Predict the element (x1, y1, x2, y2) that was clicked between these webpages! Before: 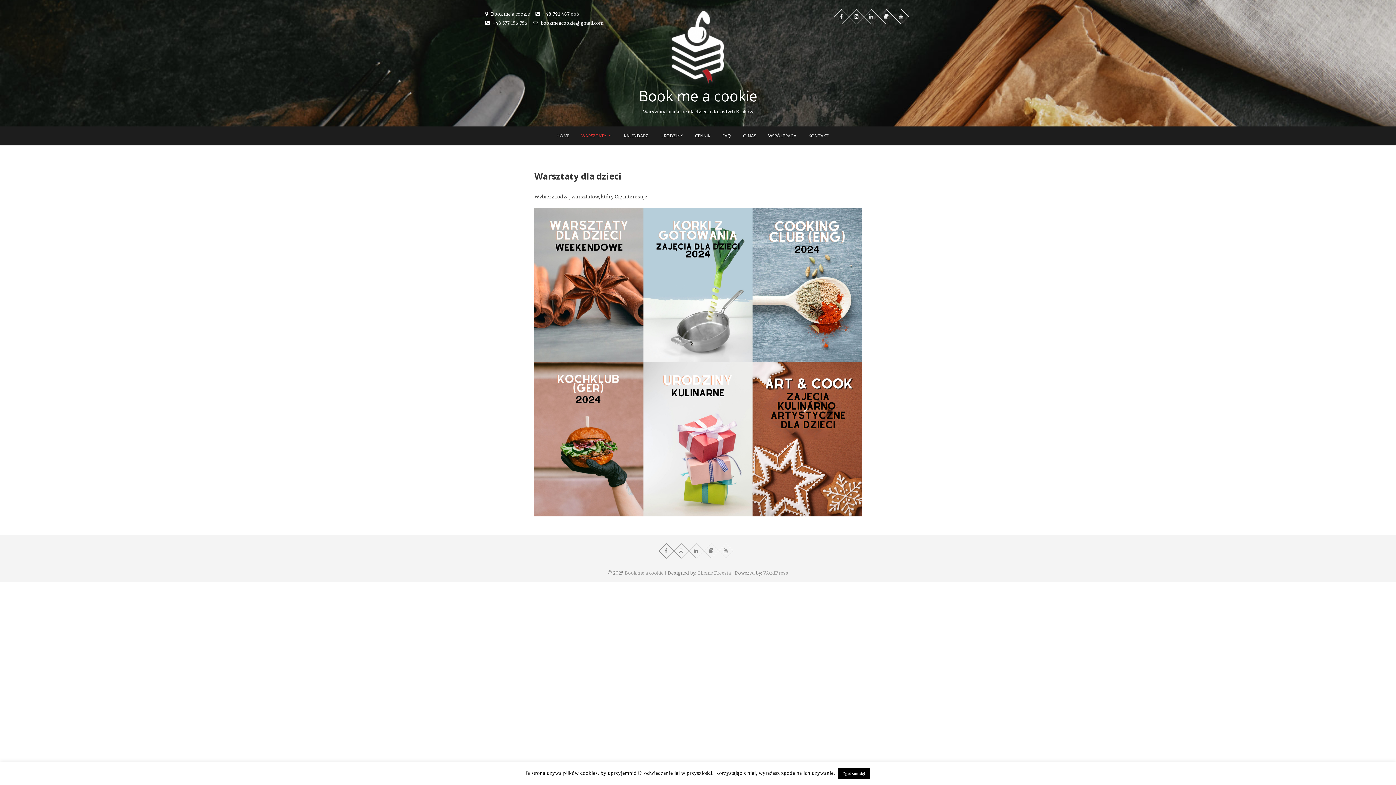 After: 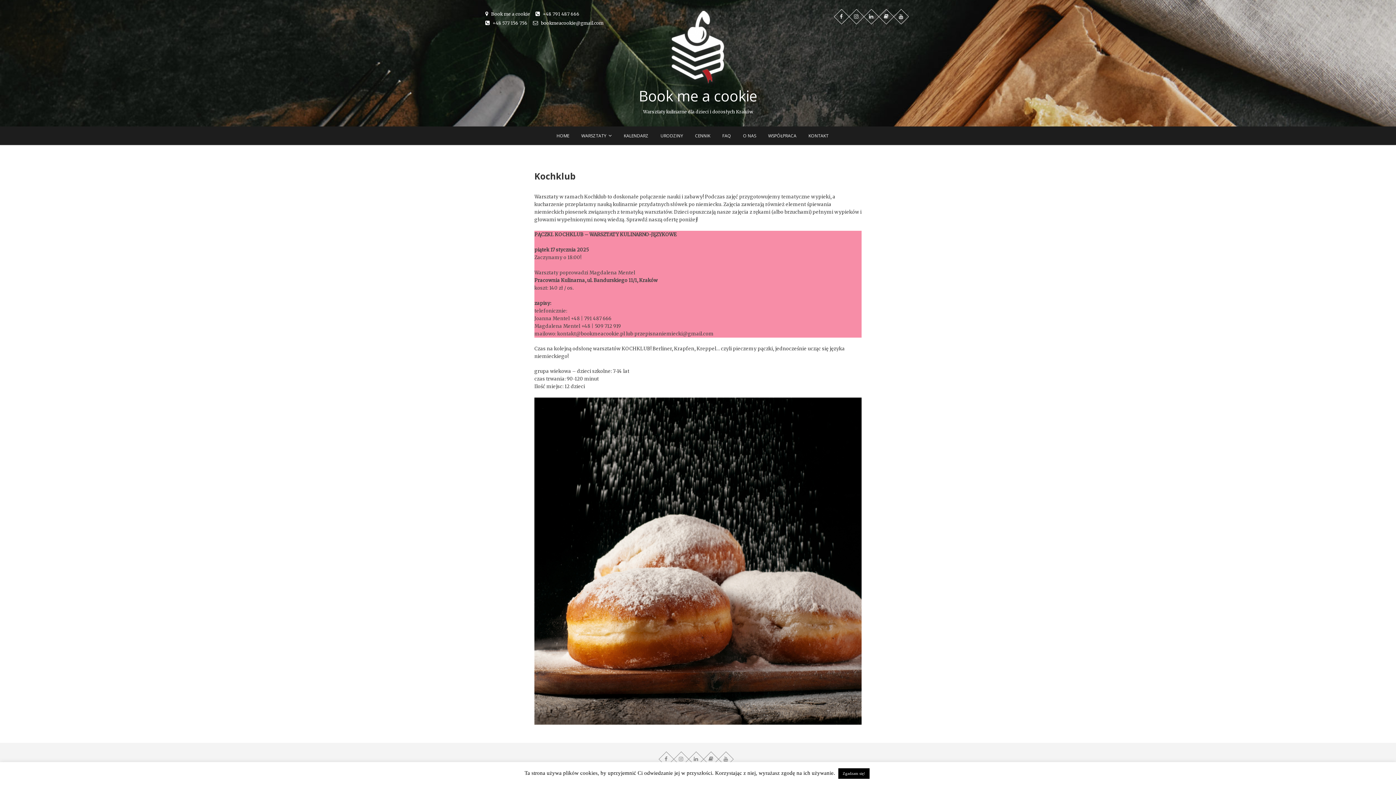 Action: bbox: (534, 362, 643, 516)